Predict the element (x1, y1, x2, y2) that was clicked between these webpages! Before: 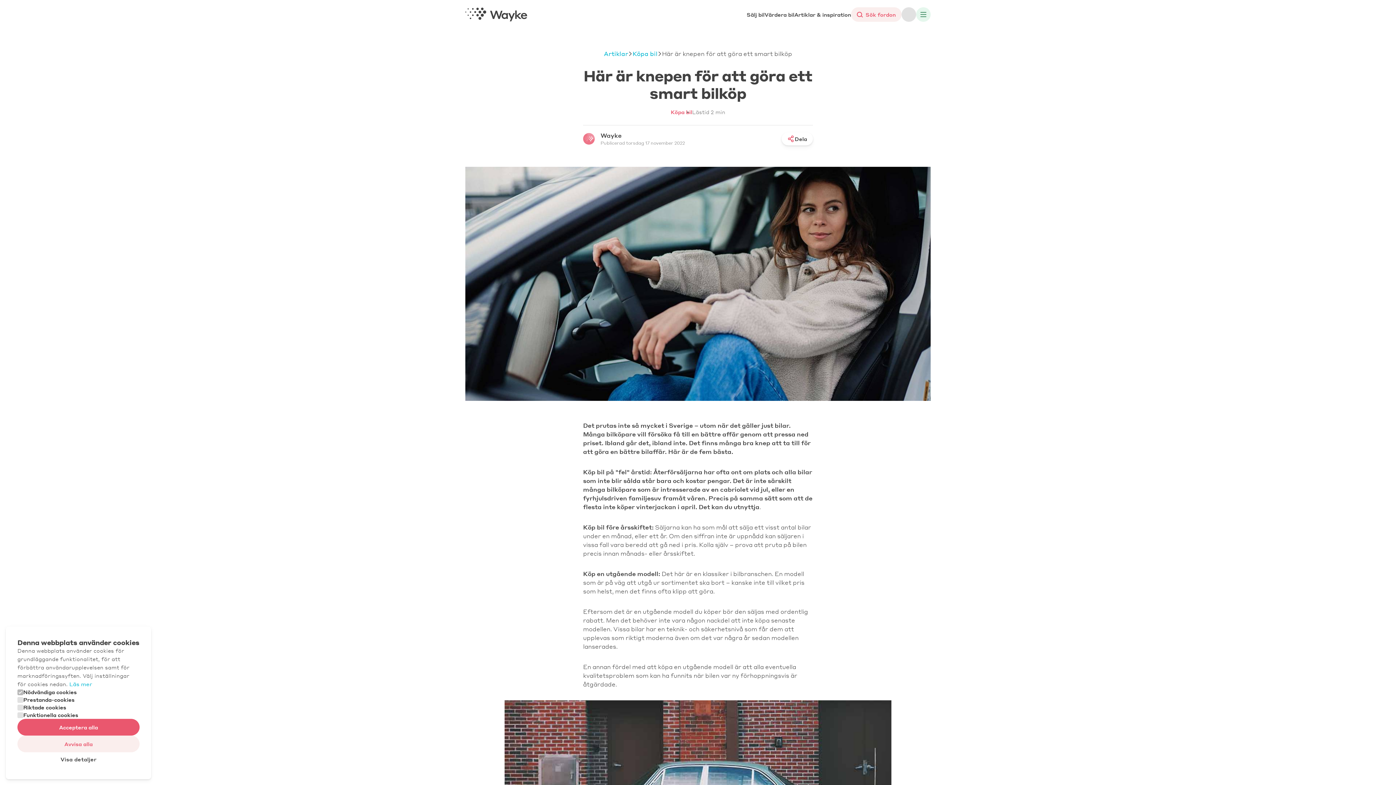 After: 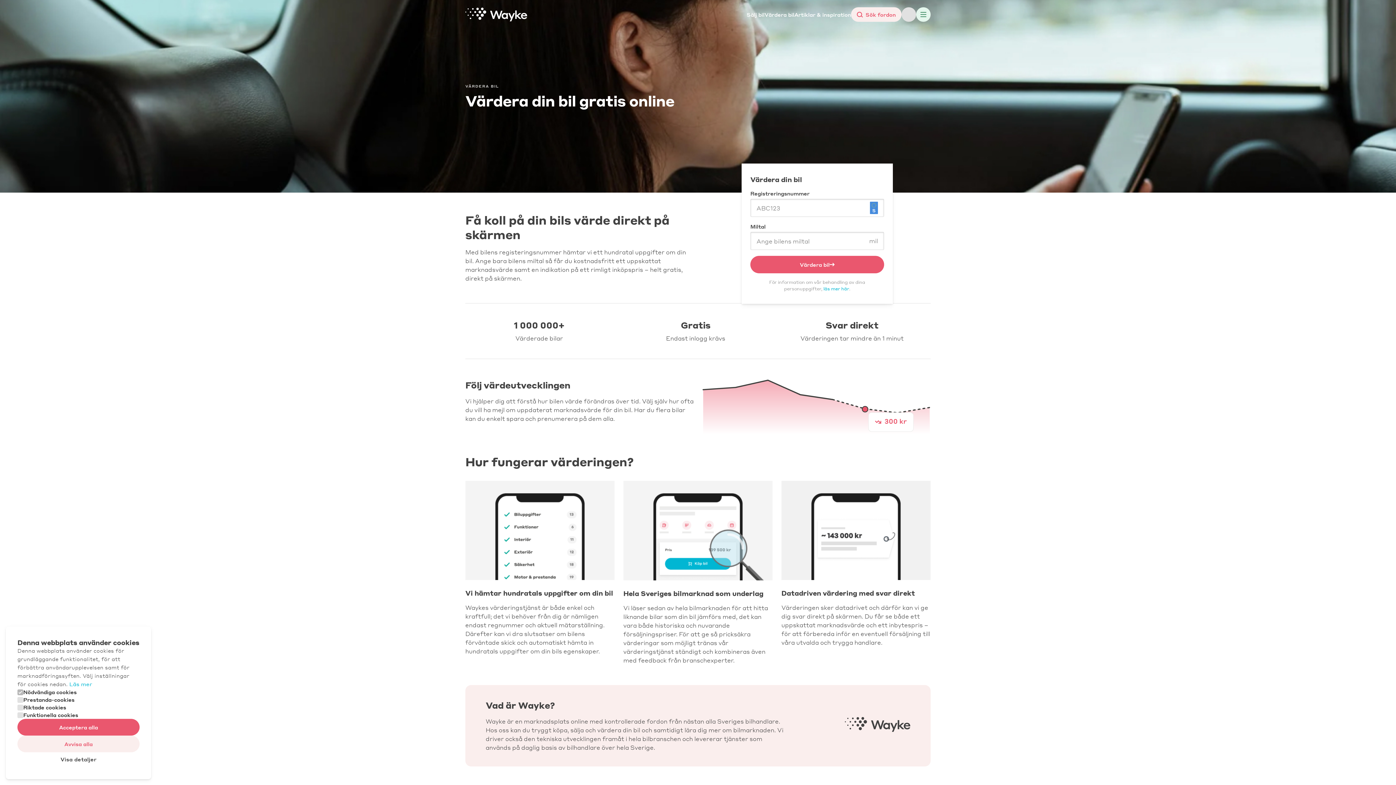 Action: bbox: (764, 10, 794, 18) label: Värdera bil